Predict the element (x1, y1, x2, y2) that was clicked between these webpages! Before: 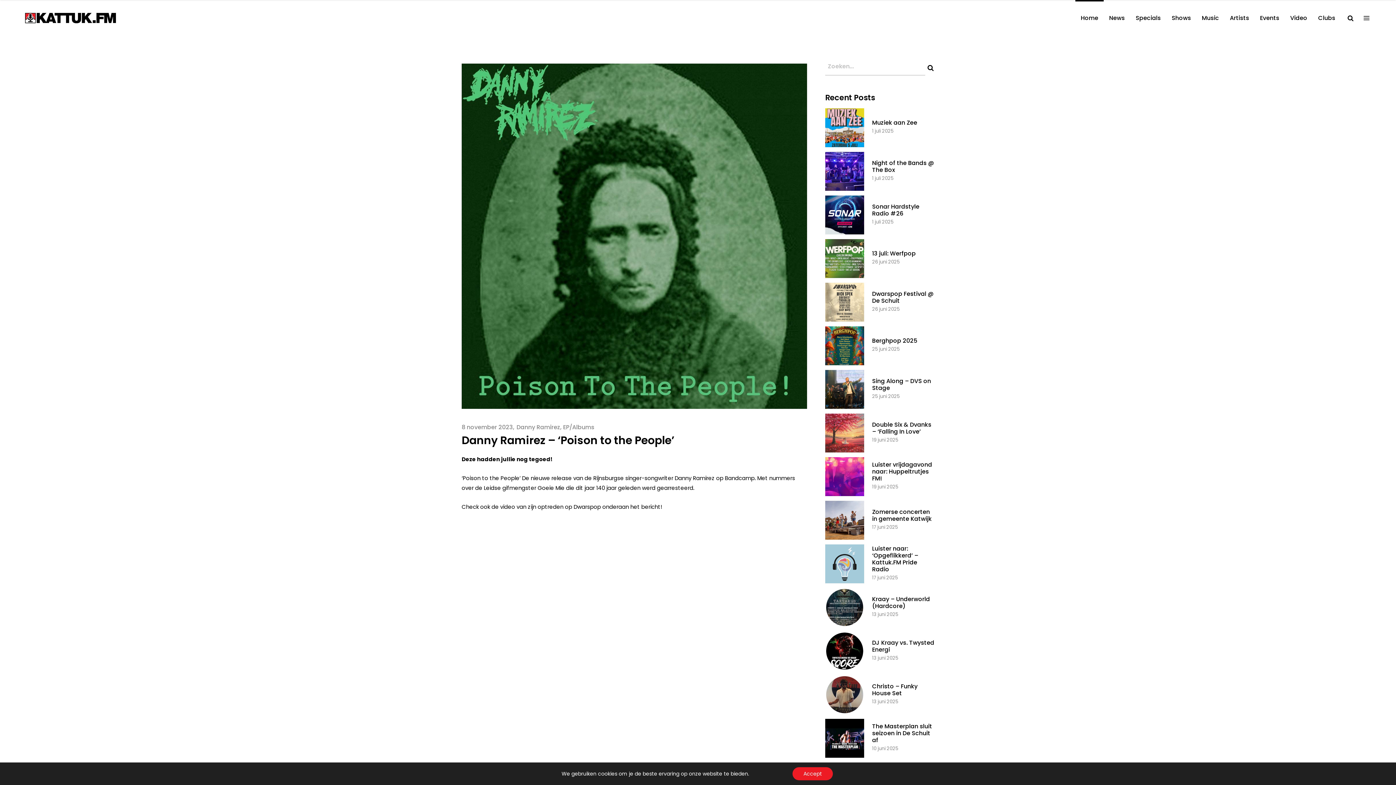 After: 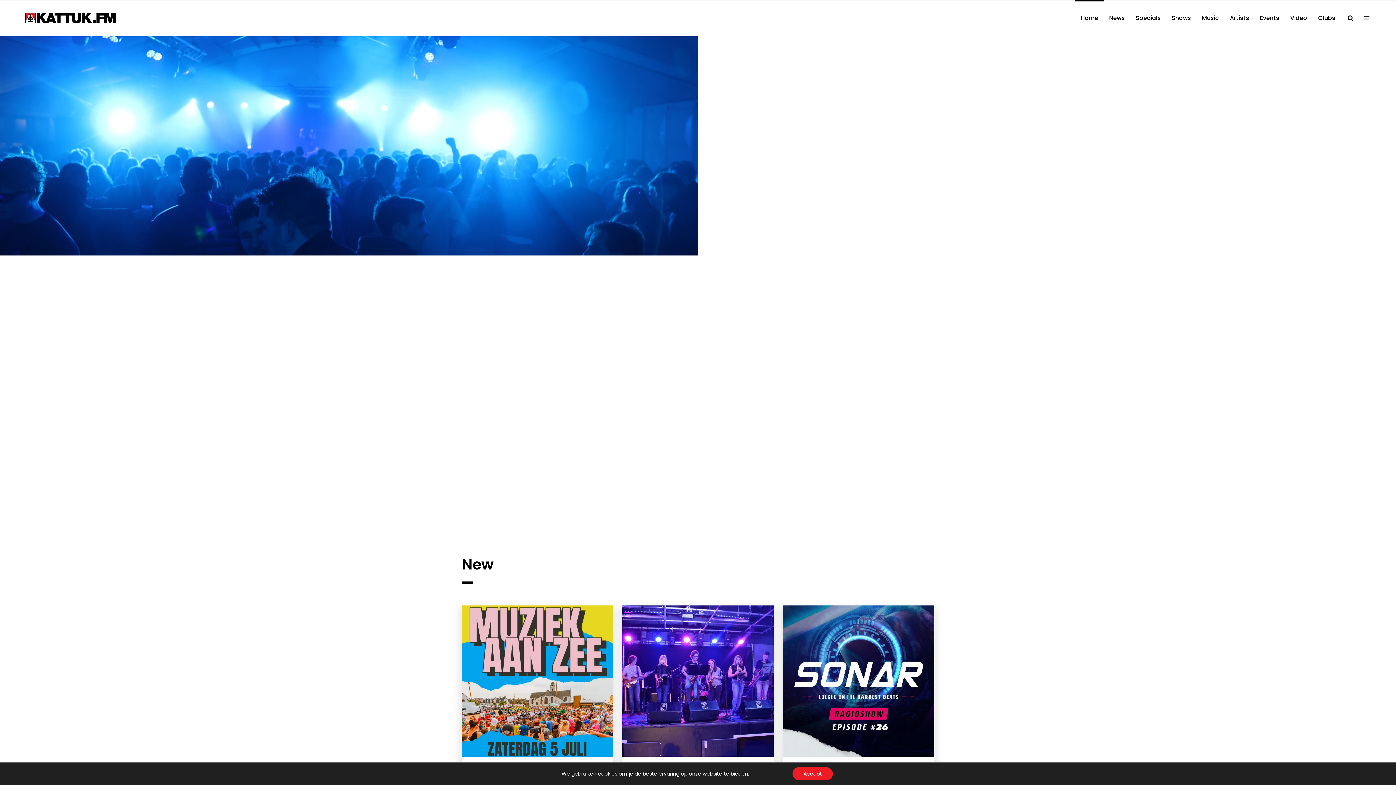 Action: bbox: (1075, 0, 1104, 36) label: Home